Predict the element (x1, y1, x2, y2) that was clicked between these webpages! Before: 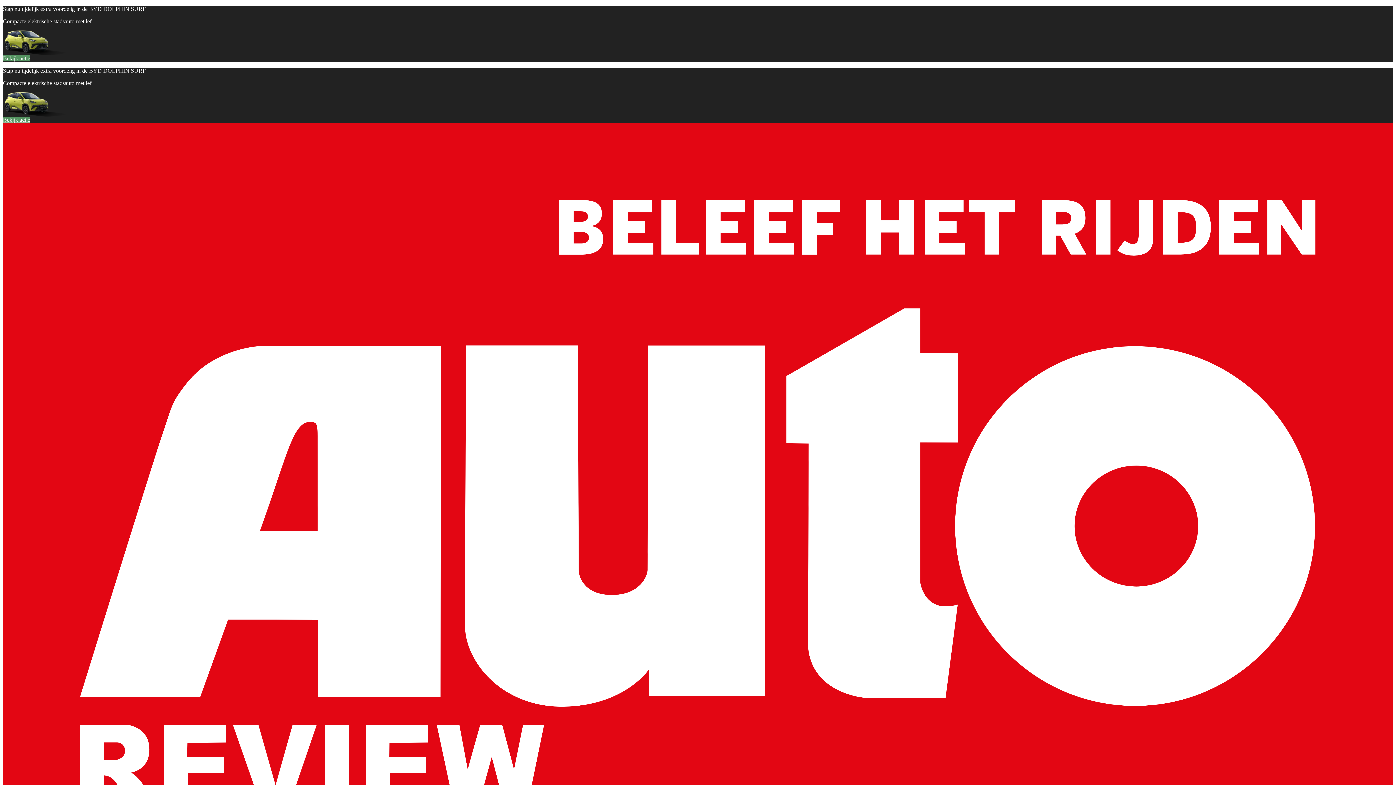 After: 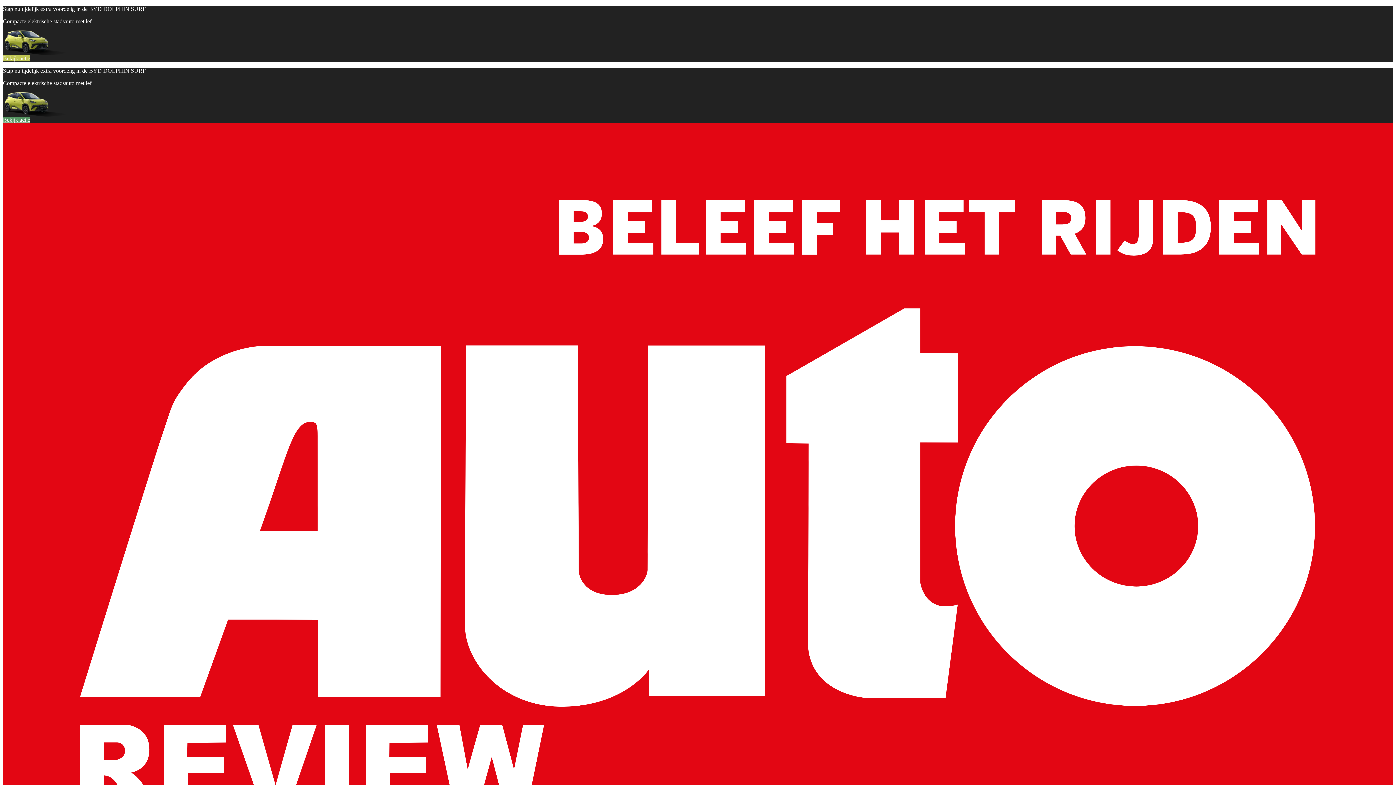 Action: label: Bekijk actie bbox: (2, 55, 30, 61)